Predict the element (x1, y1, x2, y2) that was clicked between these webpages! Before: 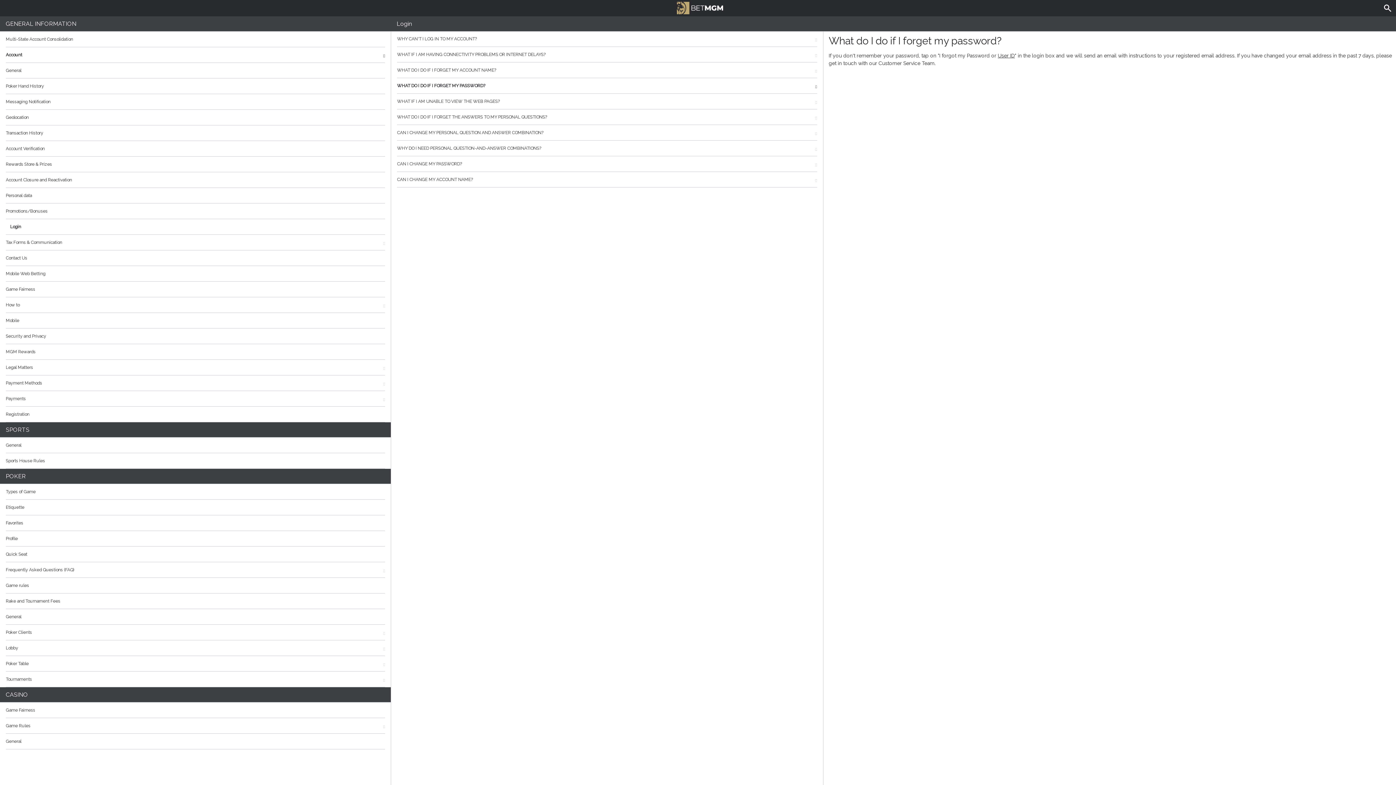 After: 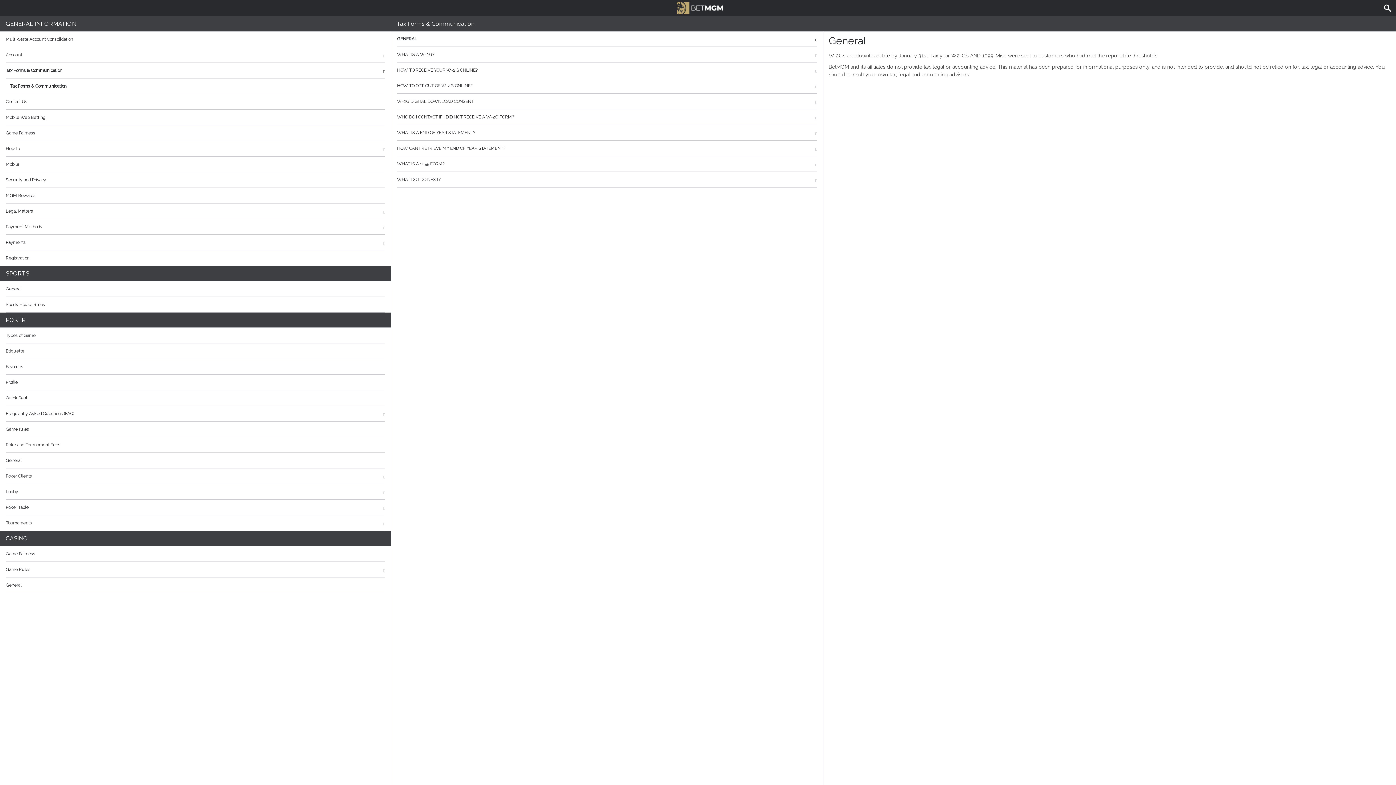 Action: bbox: (5, 234, 385, 250) label: Tax Forms & Communication